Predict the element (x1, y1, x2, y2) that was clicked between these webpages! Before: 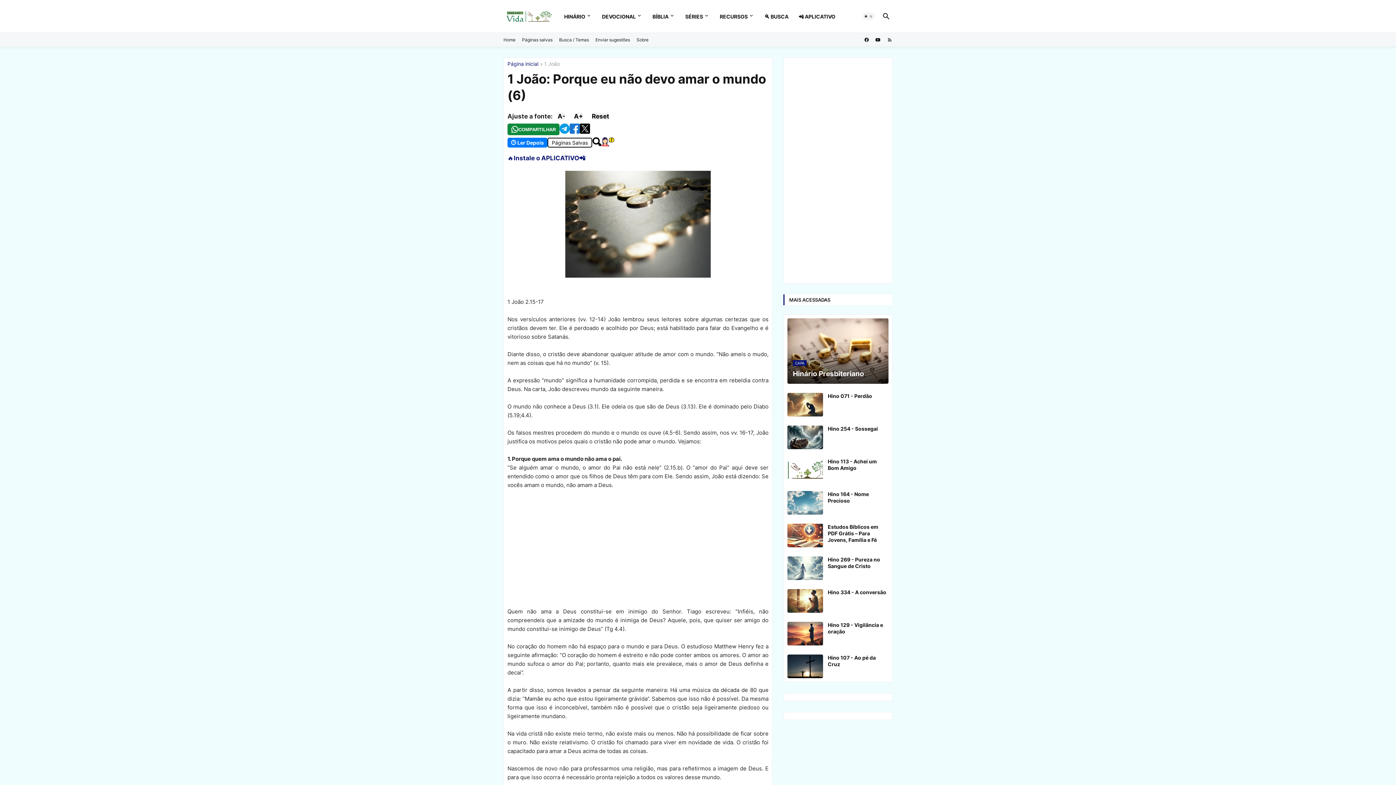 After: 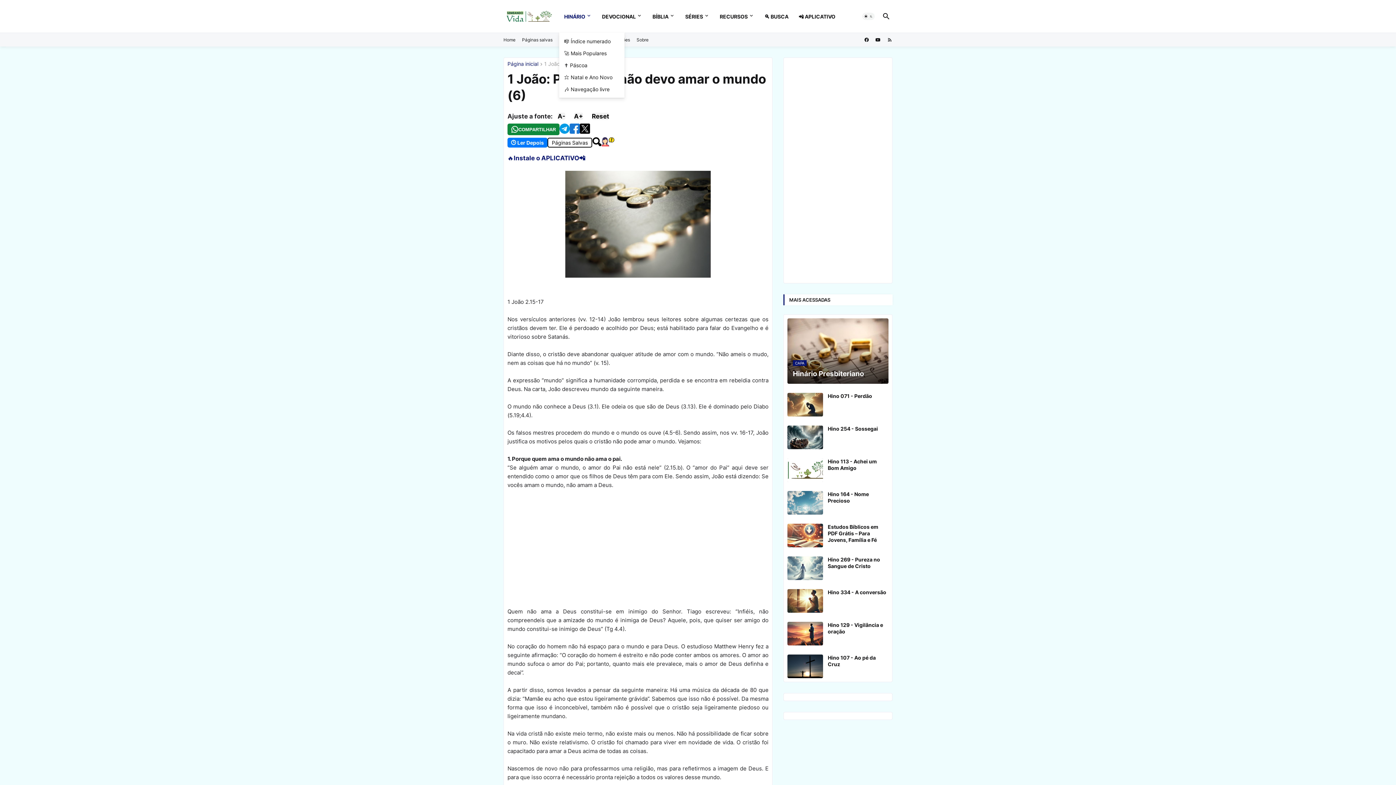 Action: bbox: (559, 0, 597, 32) label: HINÁRIO